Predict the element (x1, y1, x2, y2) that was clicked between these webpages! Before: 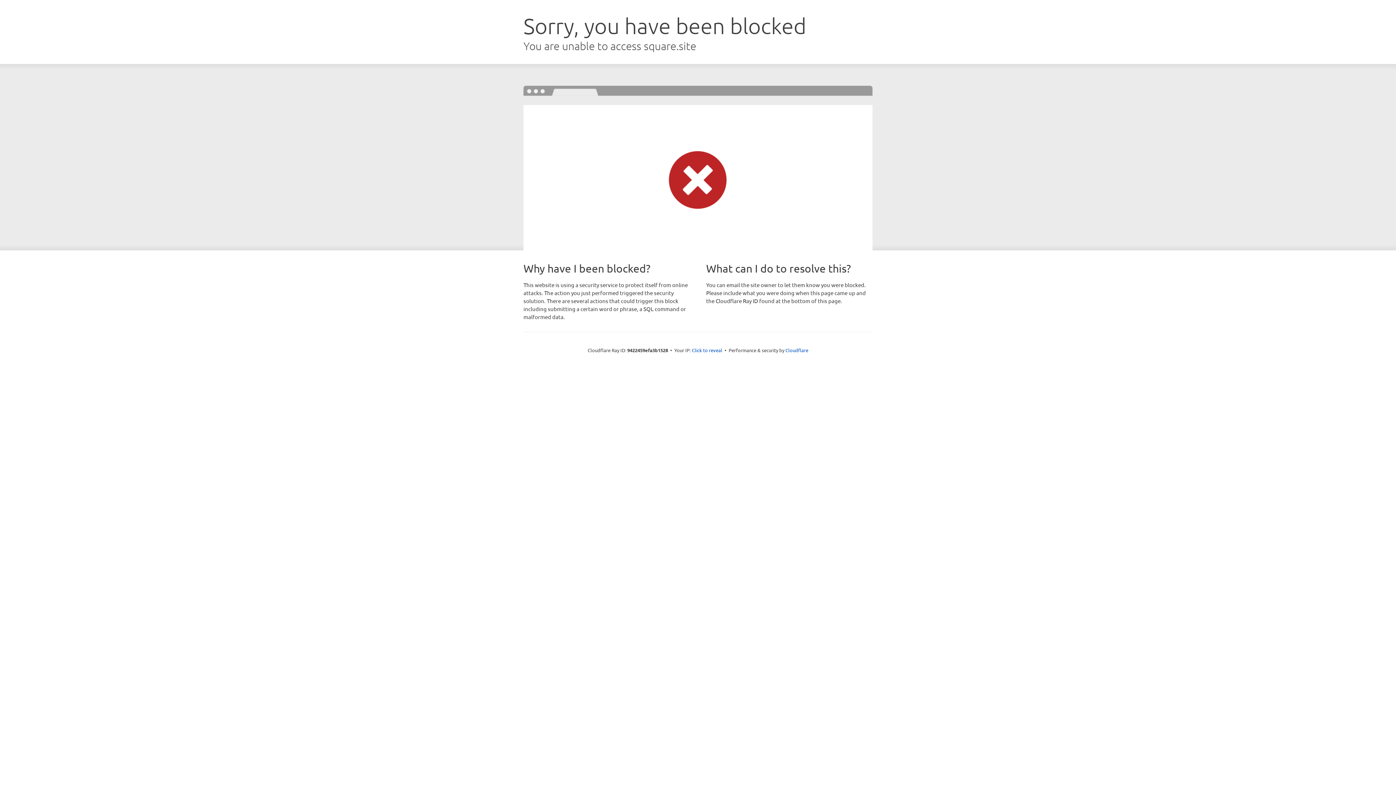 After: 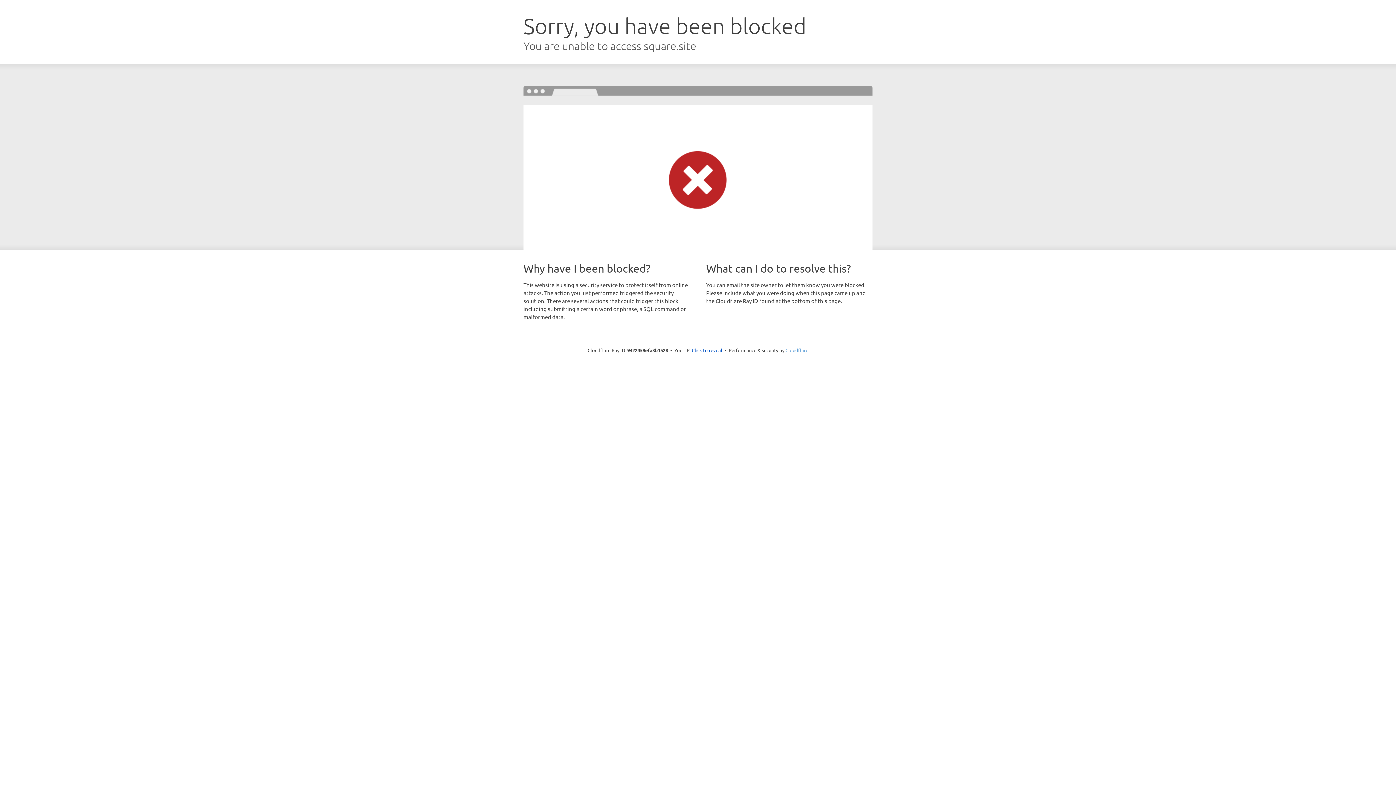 Action: label: Cloudflare bbox: (785, 347, 808, 353)